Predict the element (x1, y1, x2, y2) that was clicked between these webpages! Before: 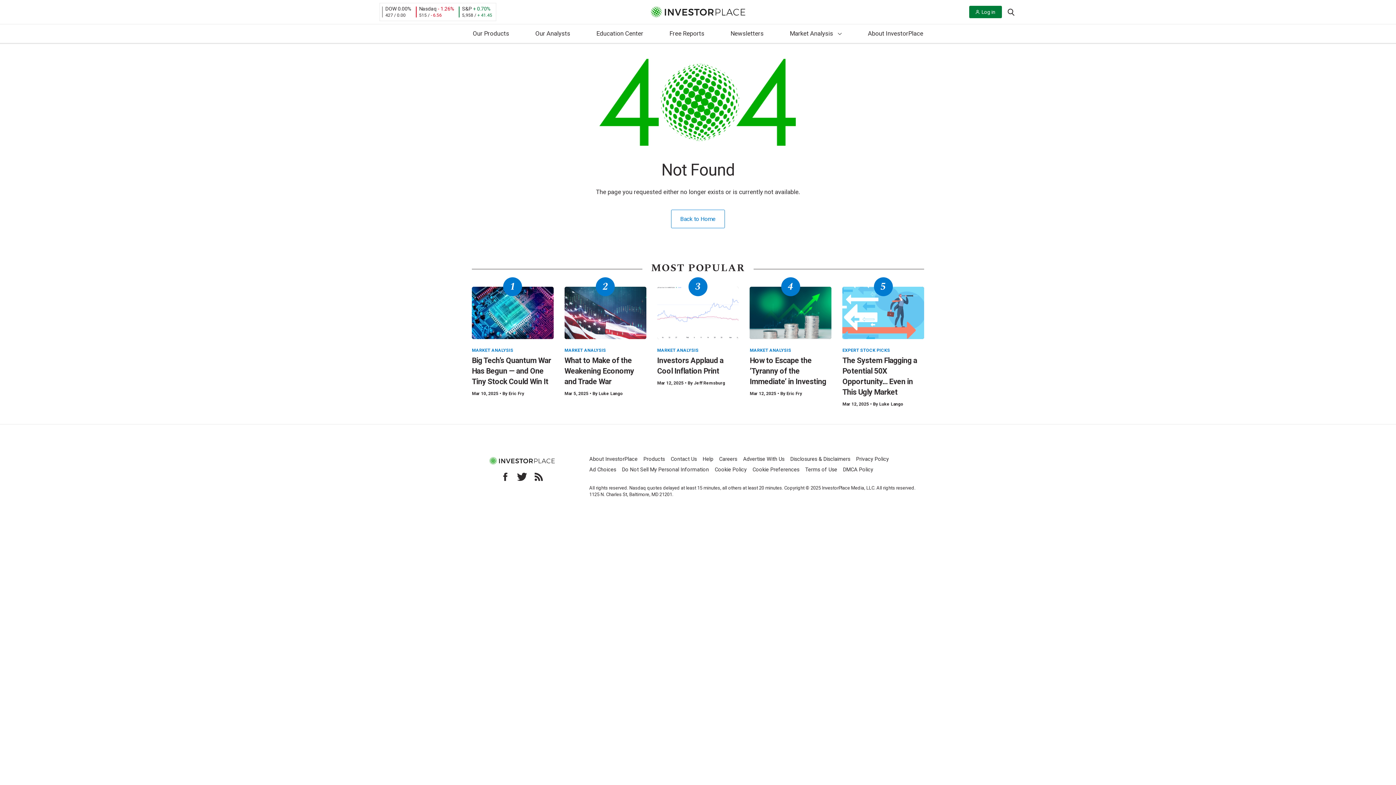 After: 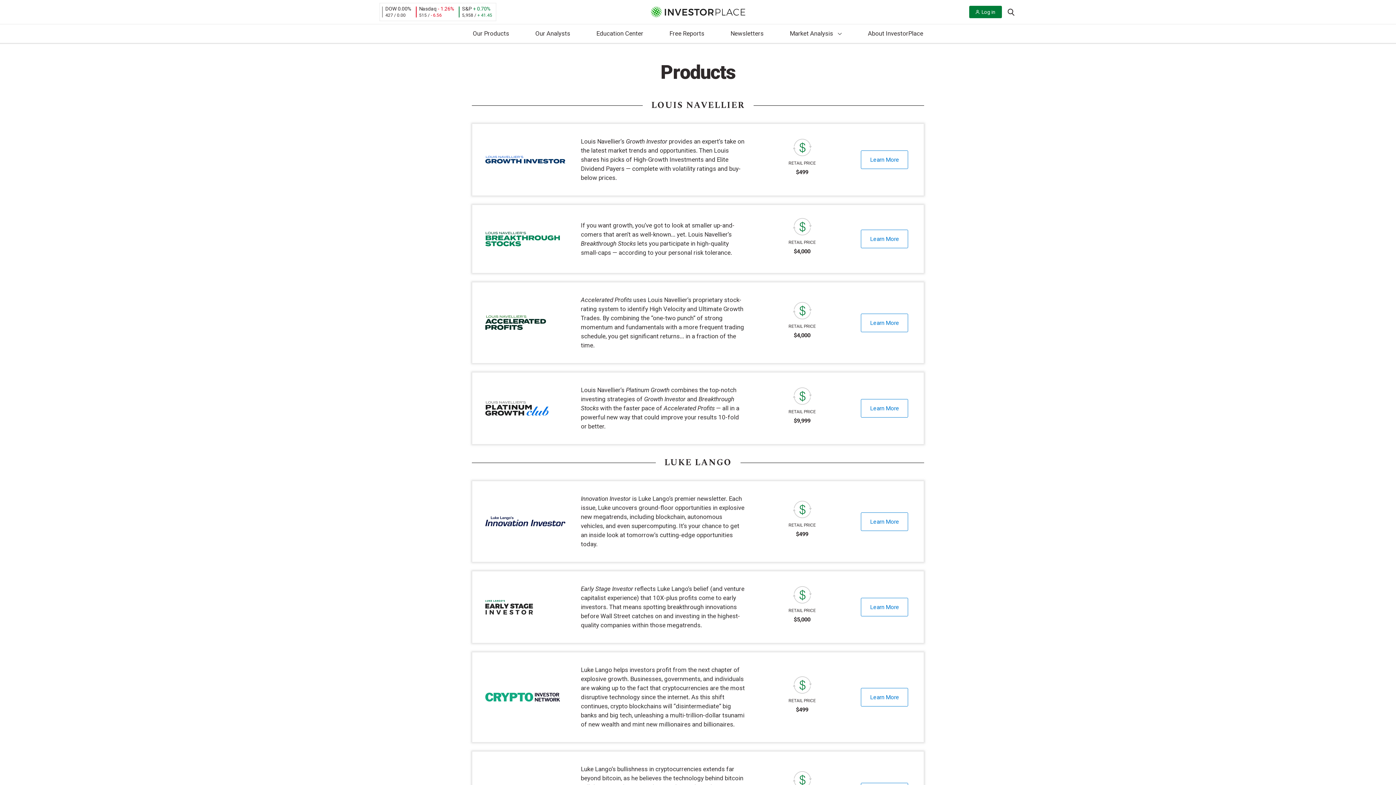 Action: bbox: (466, 24, 515, 44) label: Our Products